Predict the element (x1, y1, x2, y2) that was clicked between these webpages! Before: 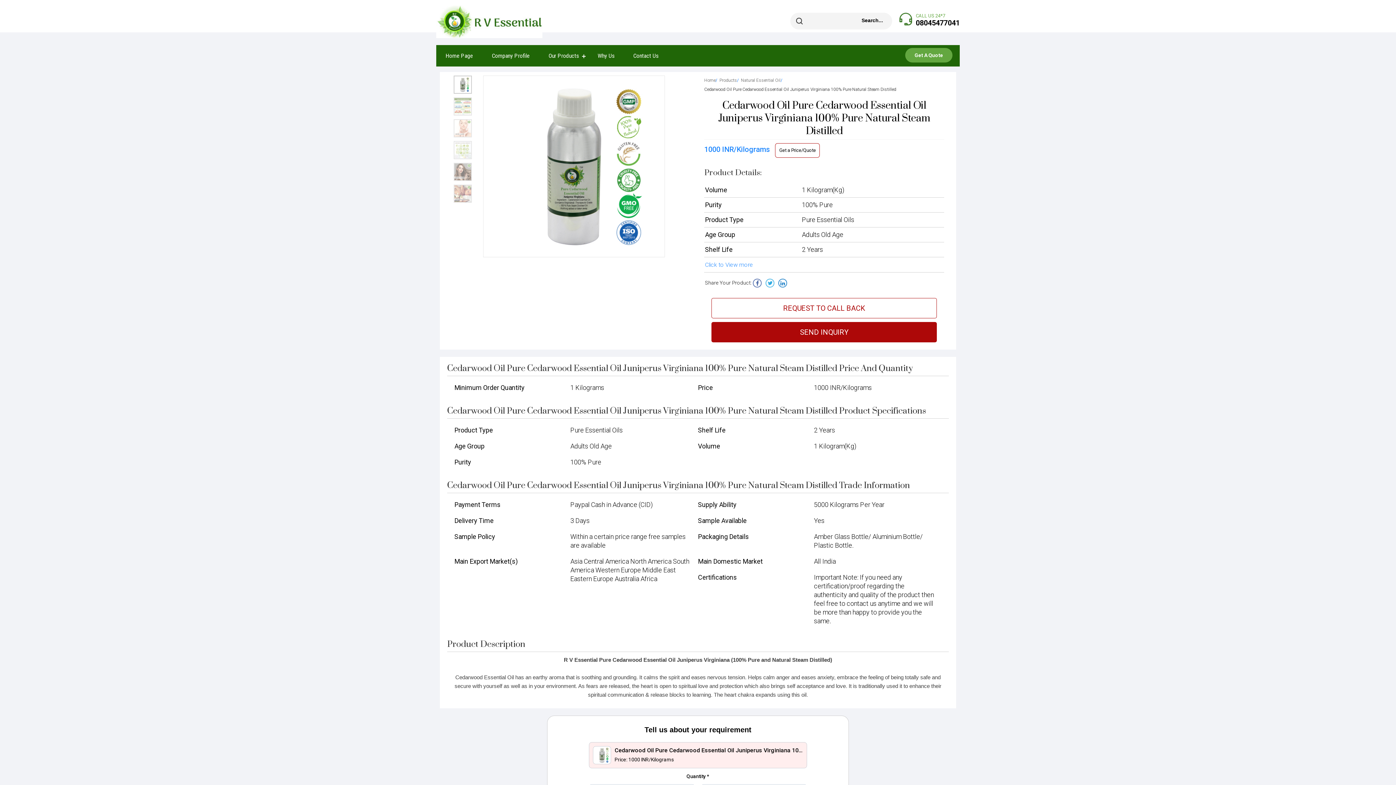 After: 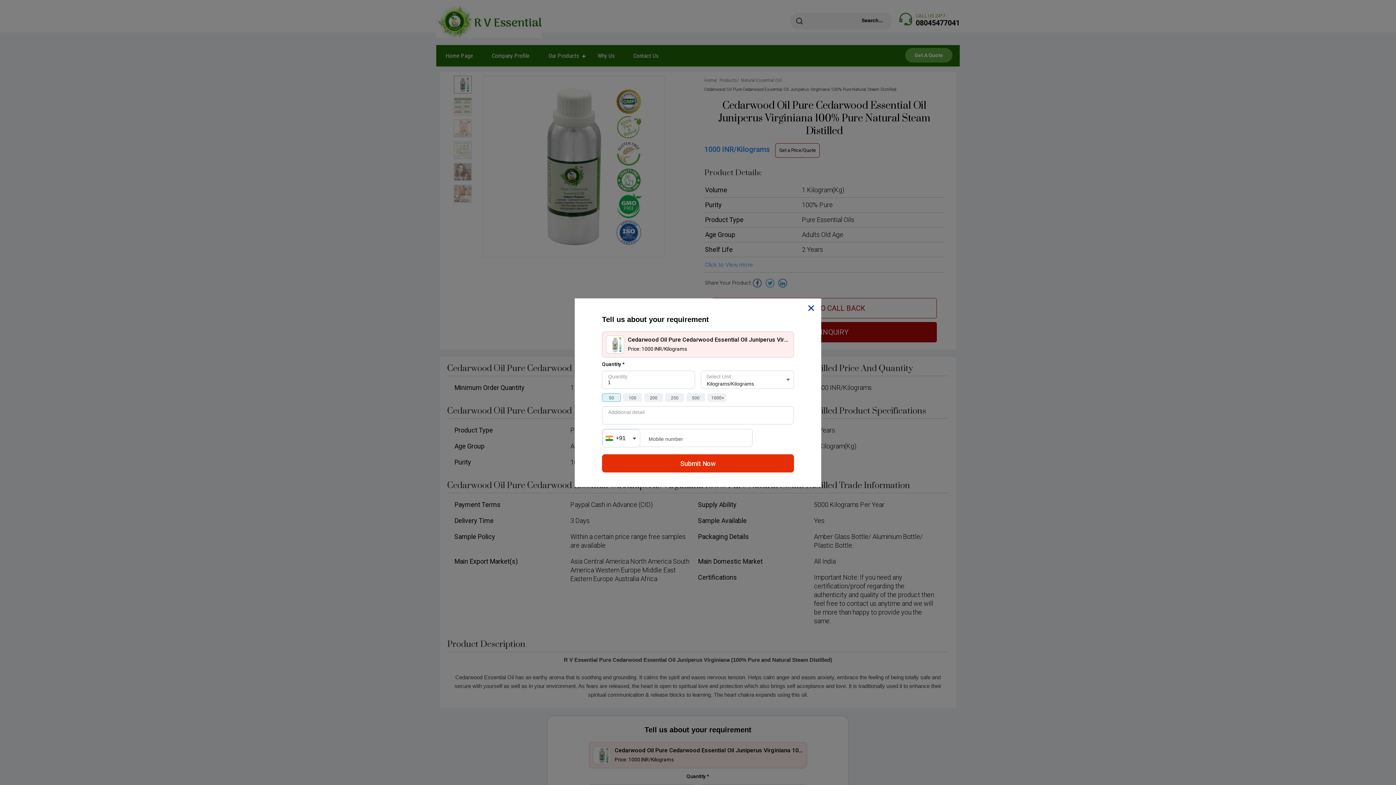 Action: label: Get a Price/Quote bbox: (775, 143, 820, 157)